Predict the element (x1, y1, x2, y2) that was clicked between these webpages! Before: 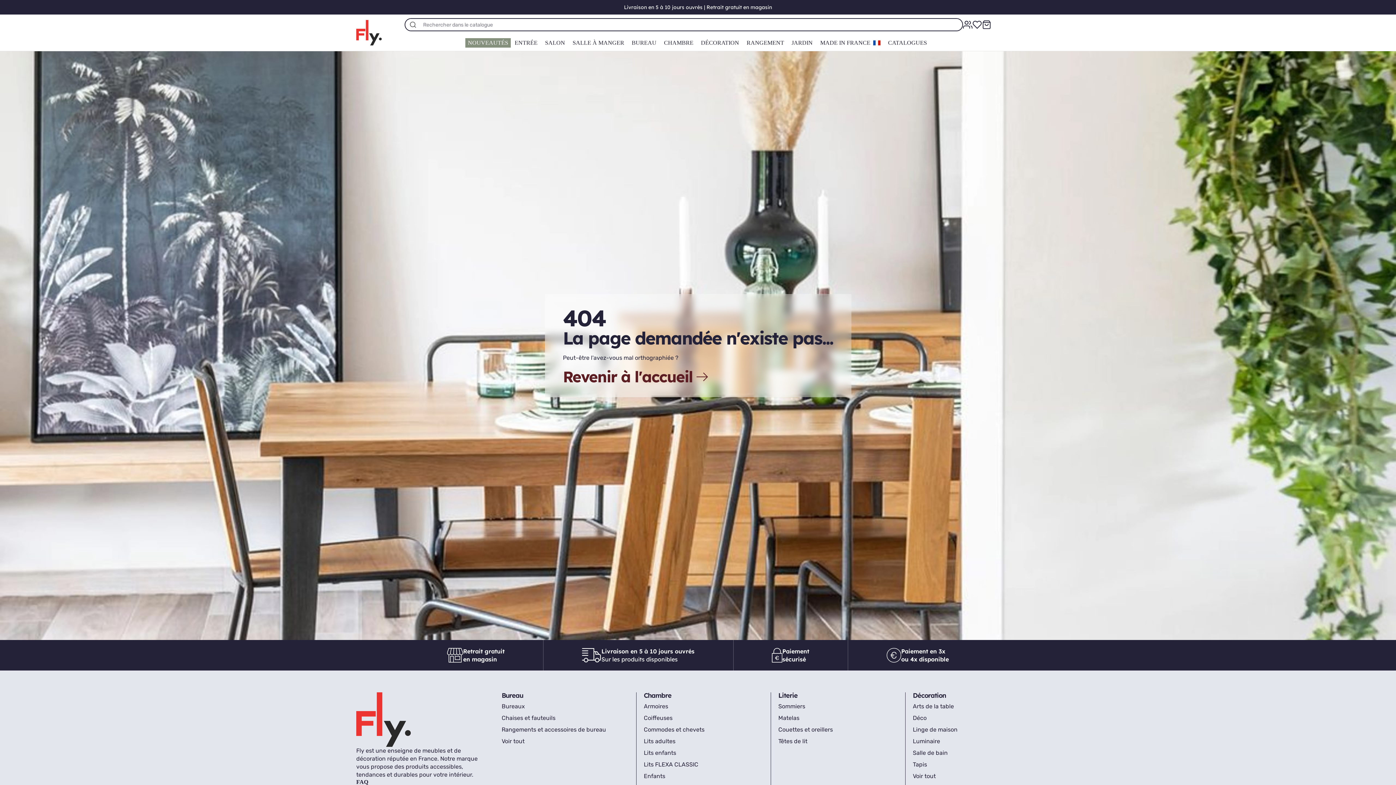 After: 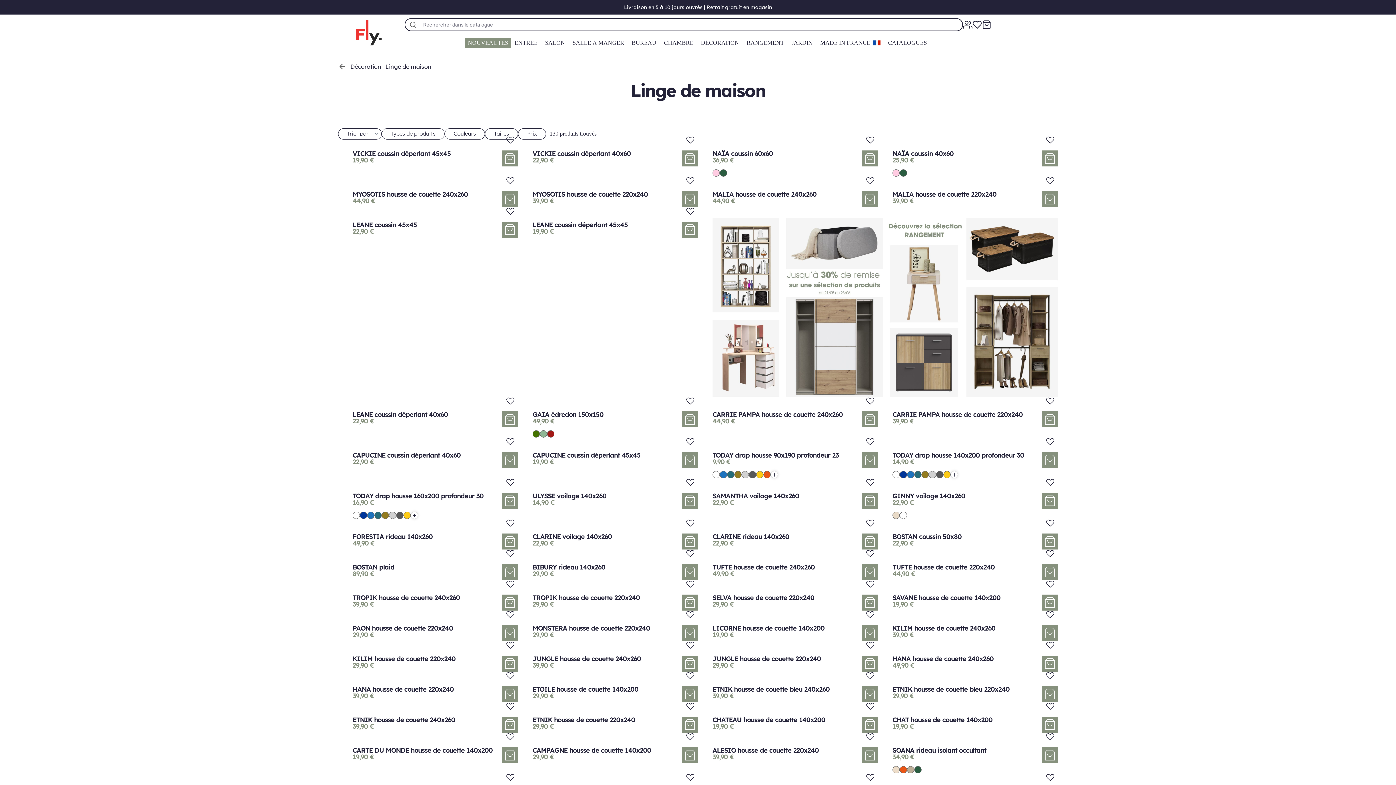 Action: bbox: (913, 726, 957, 733) label: Linge de maison